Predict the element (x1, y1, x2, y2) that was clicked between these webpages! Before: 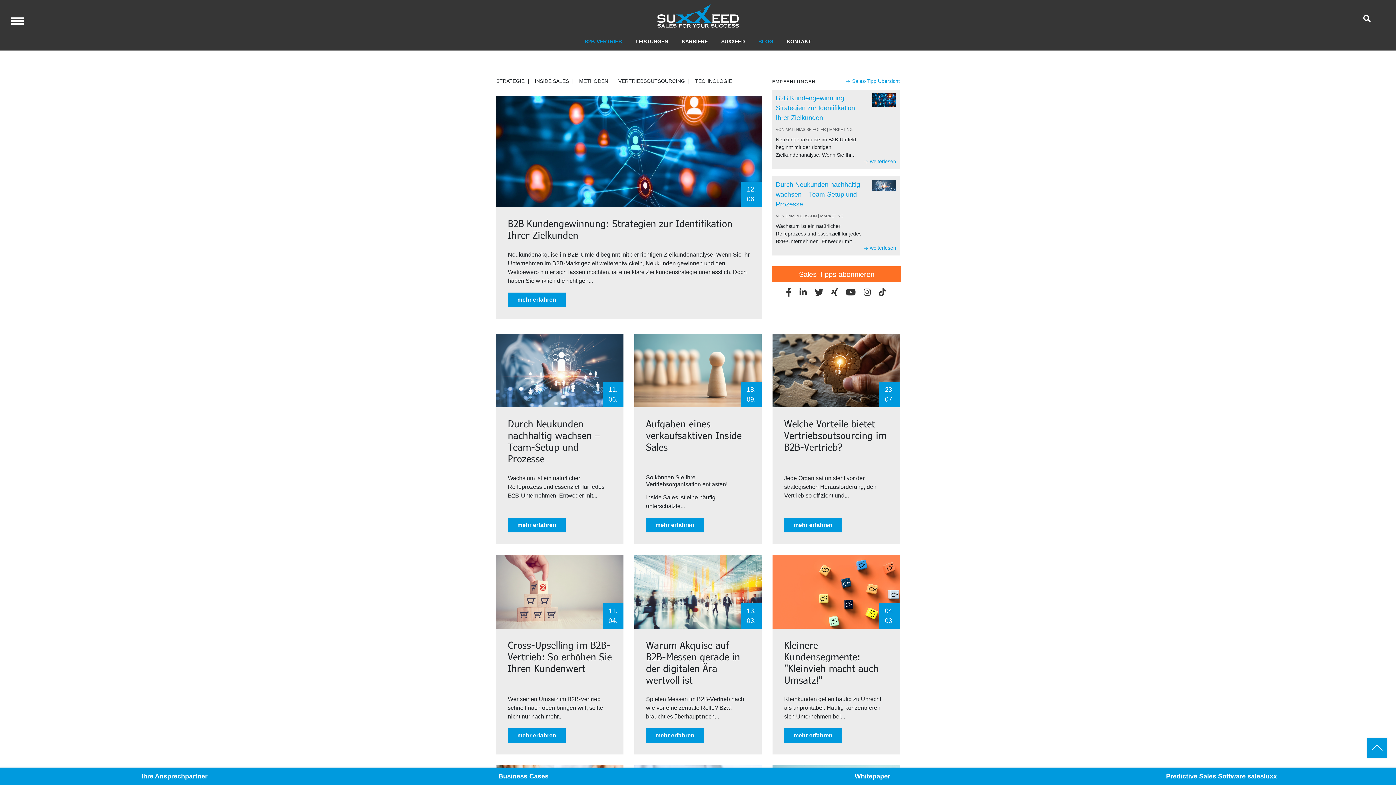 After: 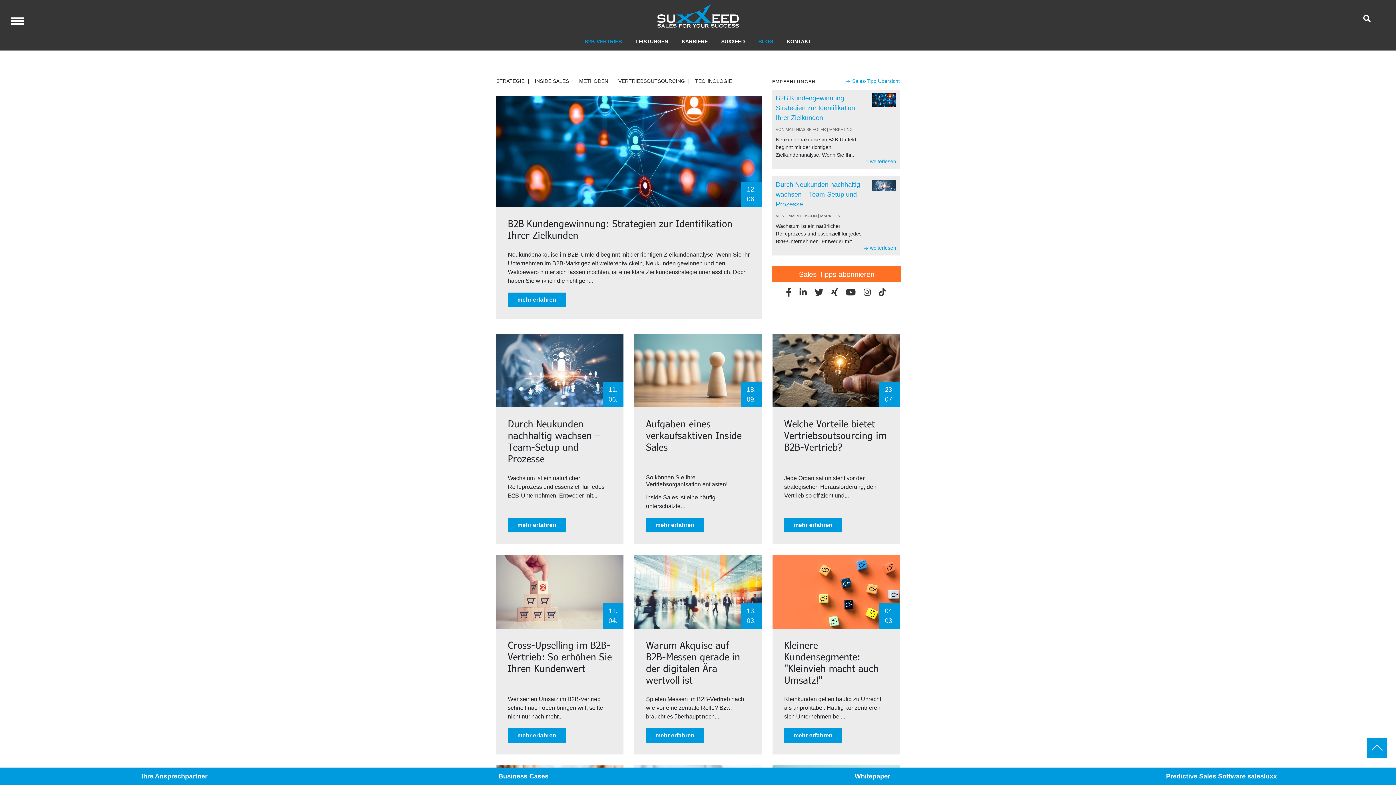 Action: bbox: (844, 77, 899, 85) label: Sales-Tipp Übersicht